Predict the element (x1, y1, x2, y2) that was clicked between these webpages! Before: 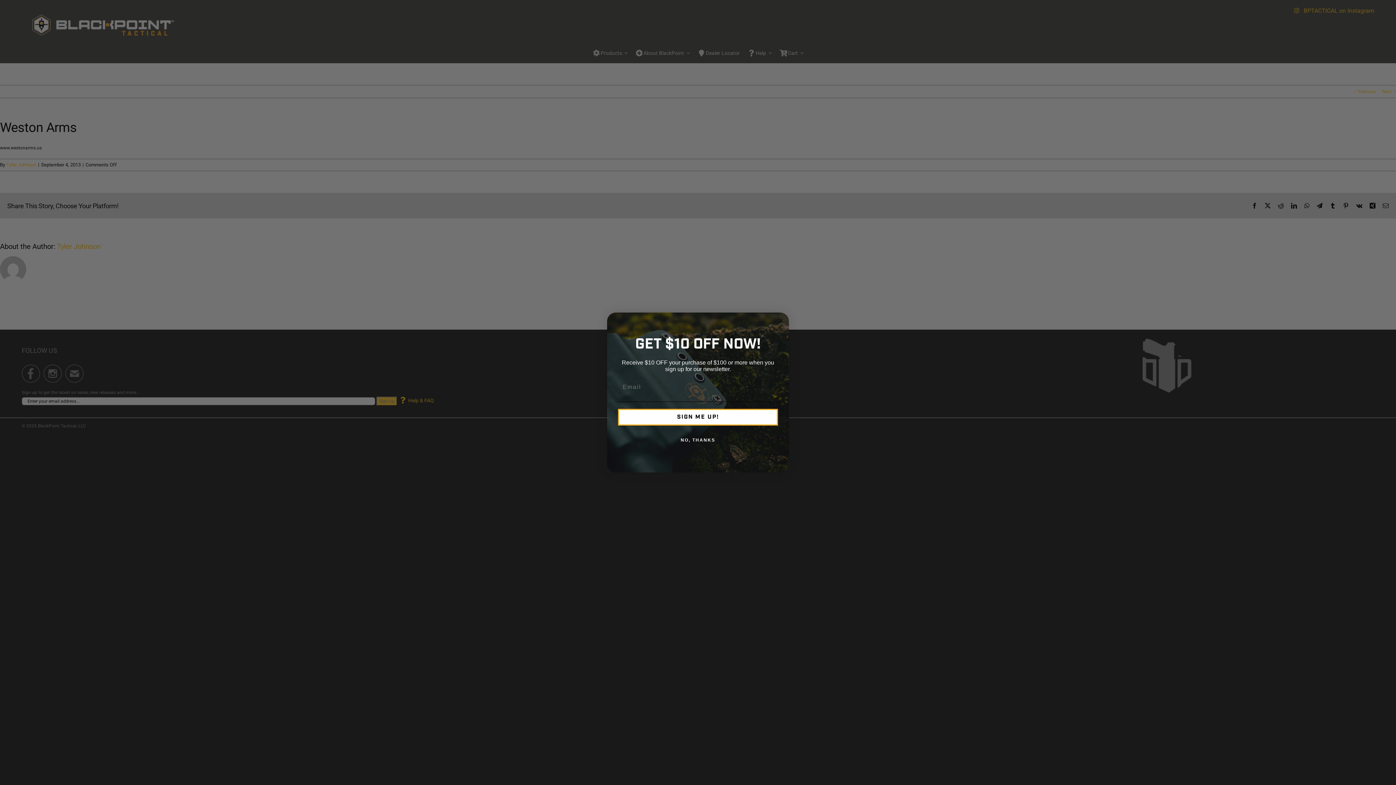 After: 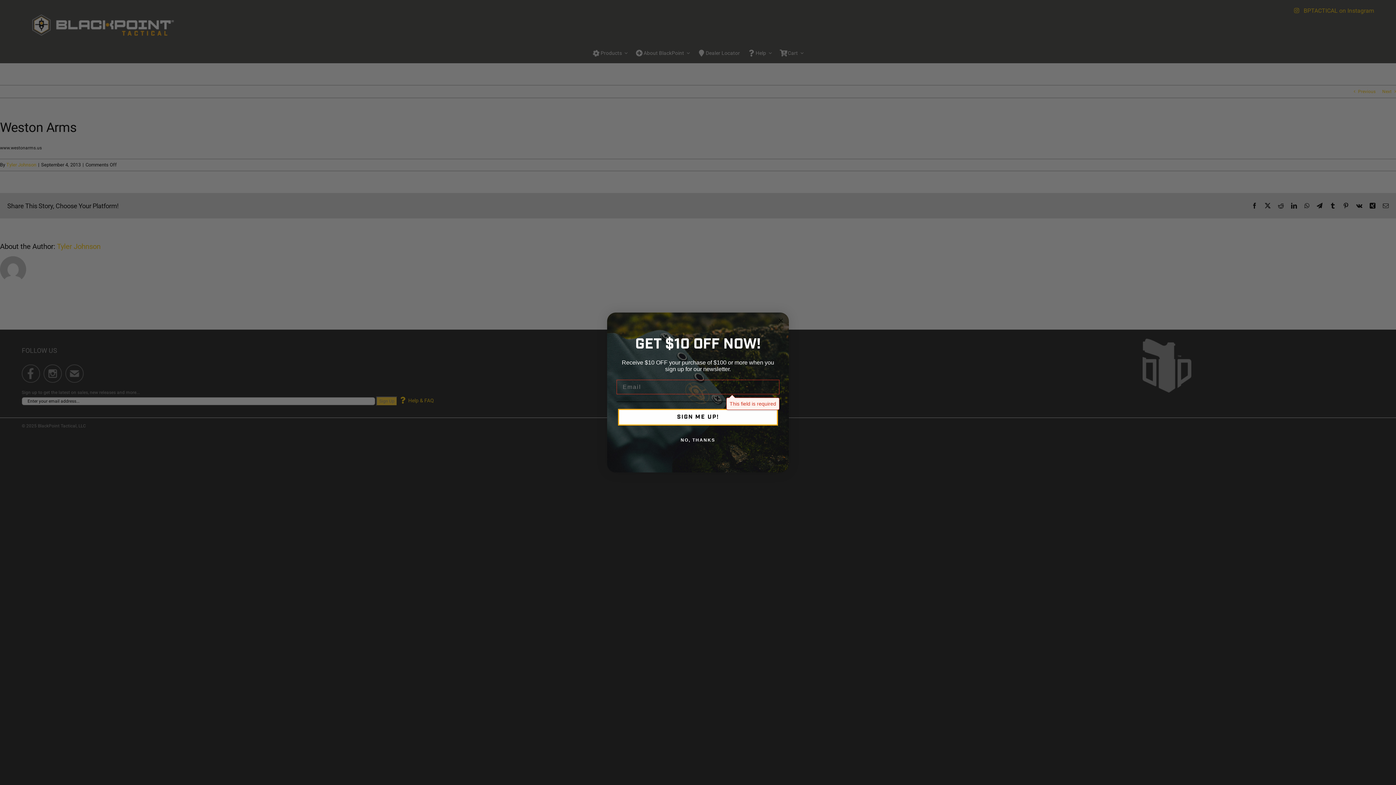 Action: bbox: (618, 420, 778, 437) label: SIGN ME UP!